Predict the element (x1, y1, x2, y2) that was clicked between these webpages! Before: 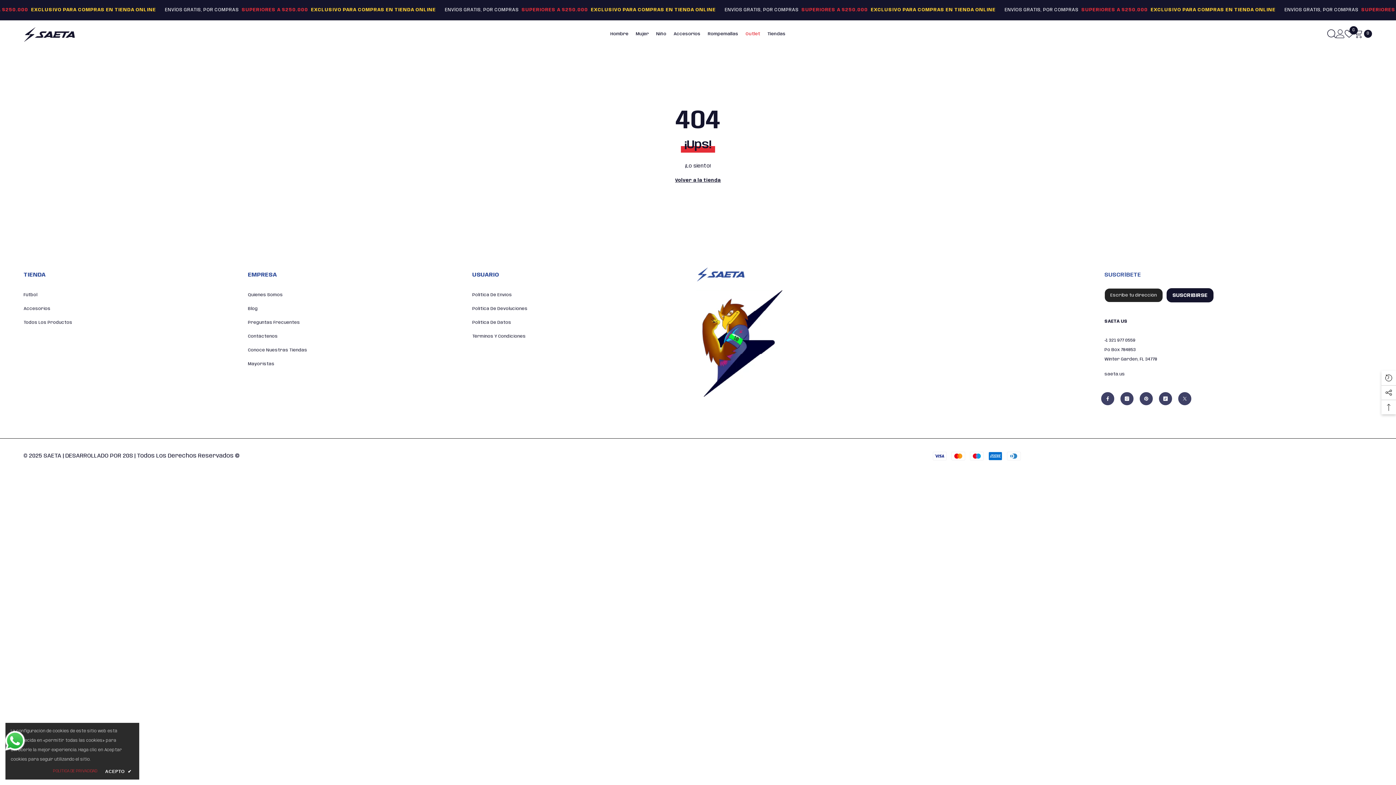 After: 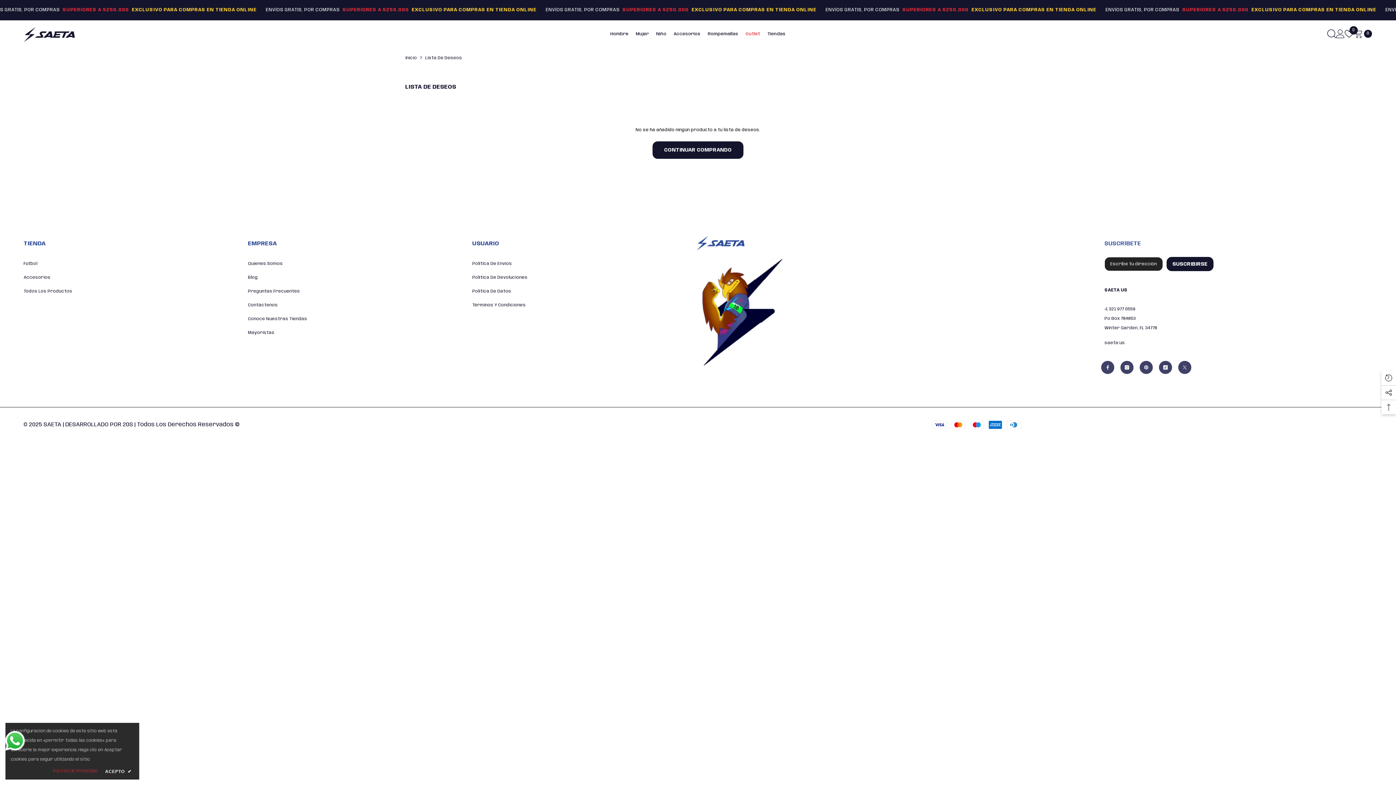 Action: label: Listas de deseos
0
Listas de deseos bbox: (1345, 29, 1353, 38)